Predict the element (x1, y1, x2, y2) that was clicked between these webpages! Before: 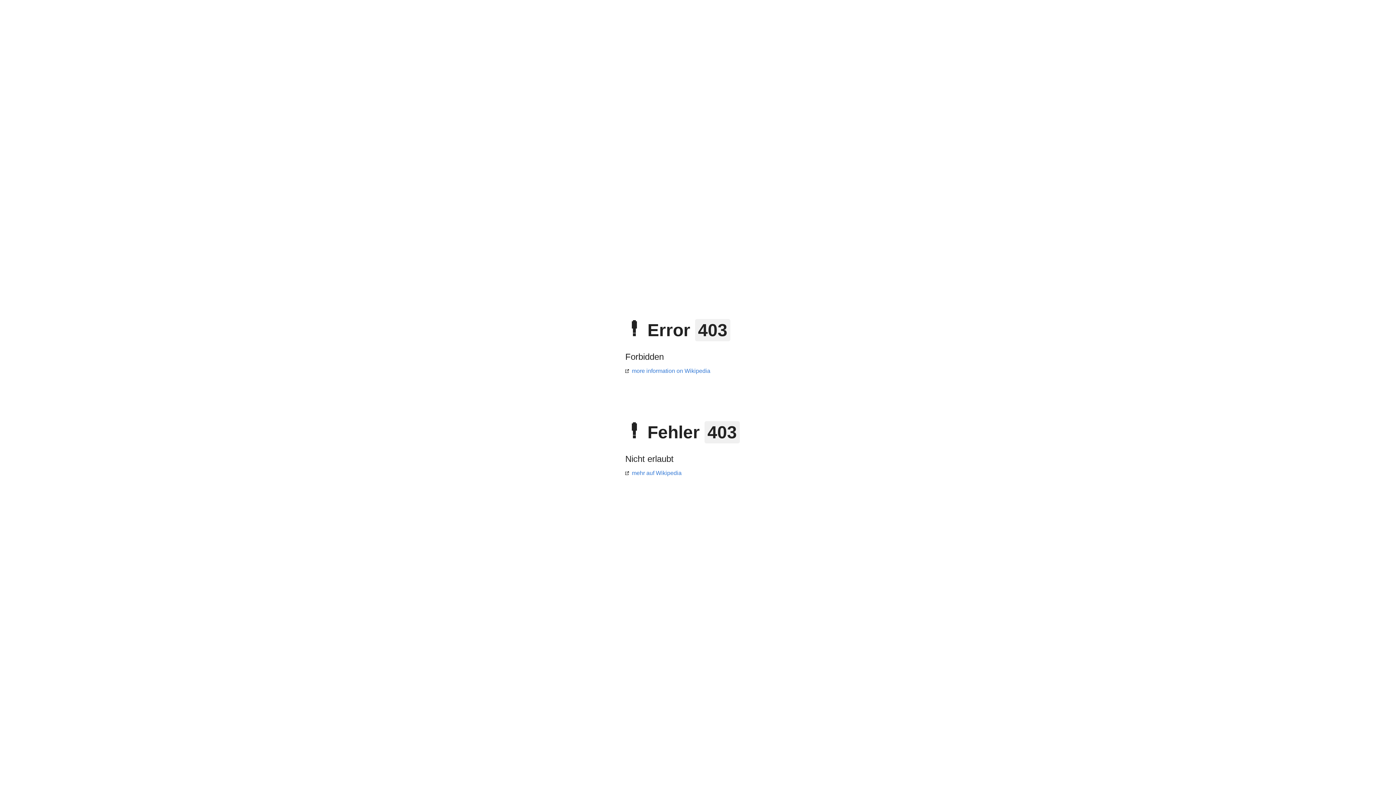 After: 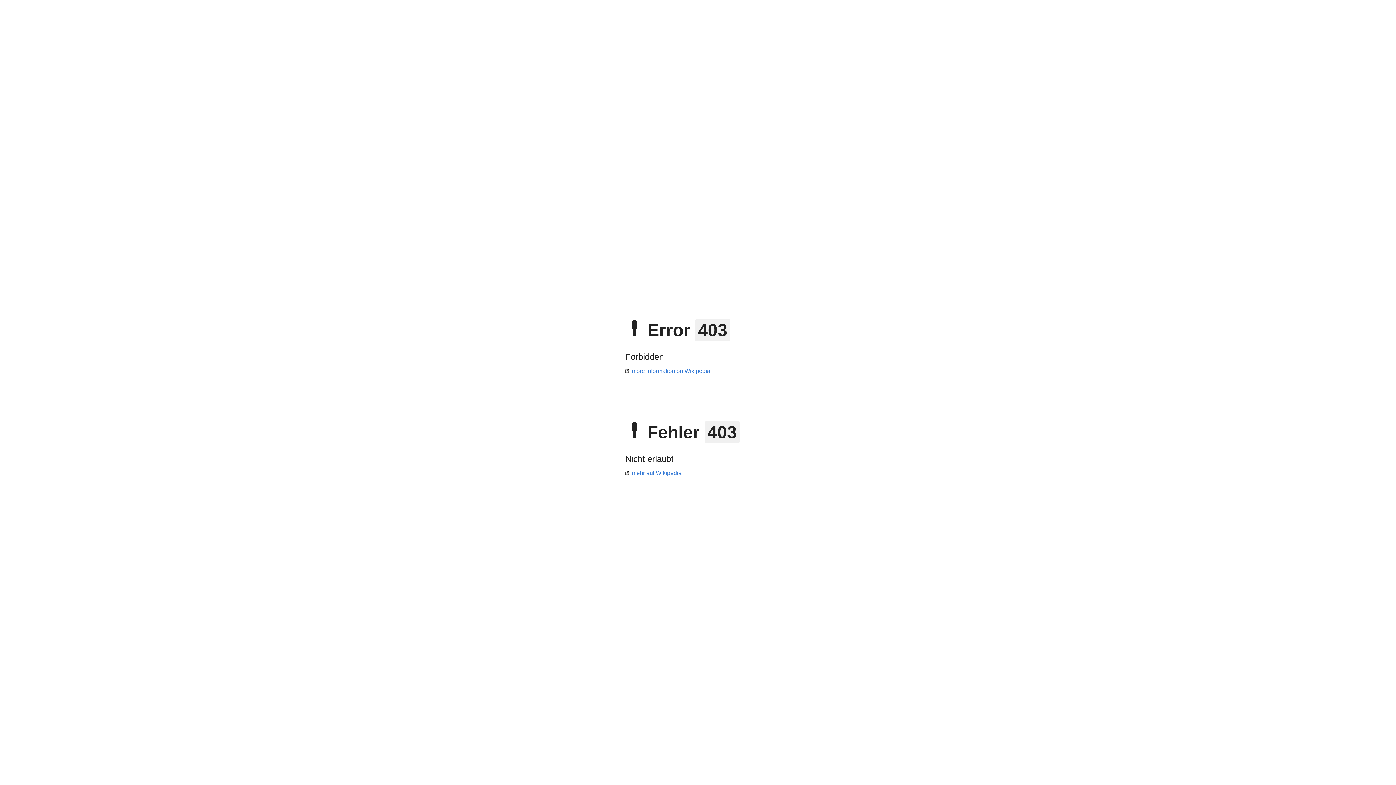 Action: bbox: (625, 470, 681, 476) label: mehr auf Wikipedia